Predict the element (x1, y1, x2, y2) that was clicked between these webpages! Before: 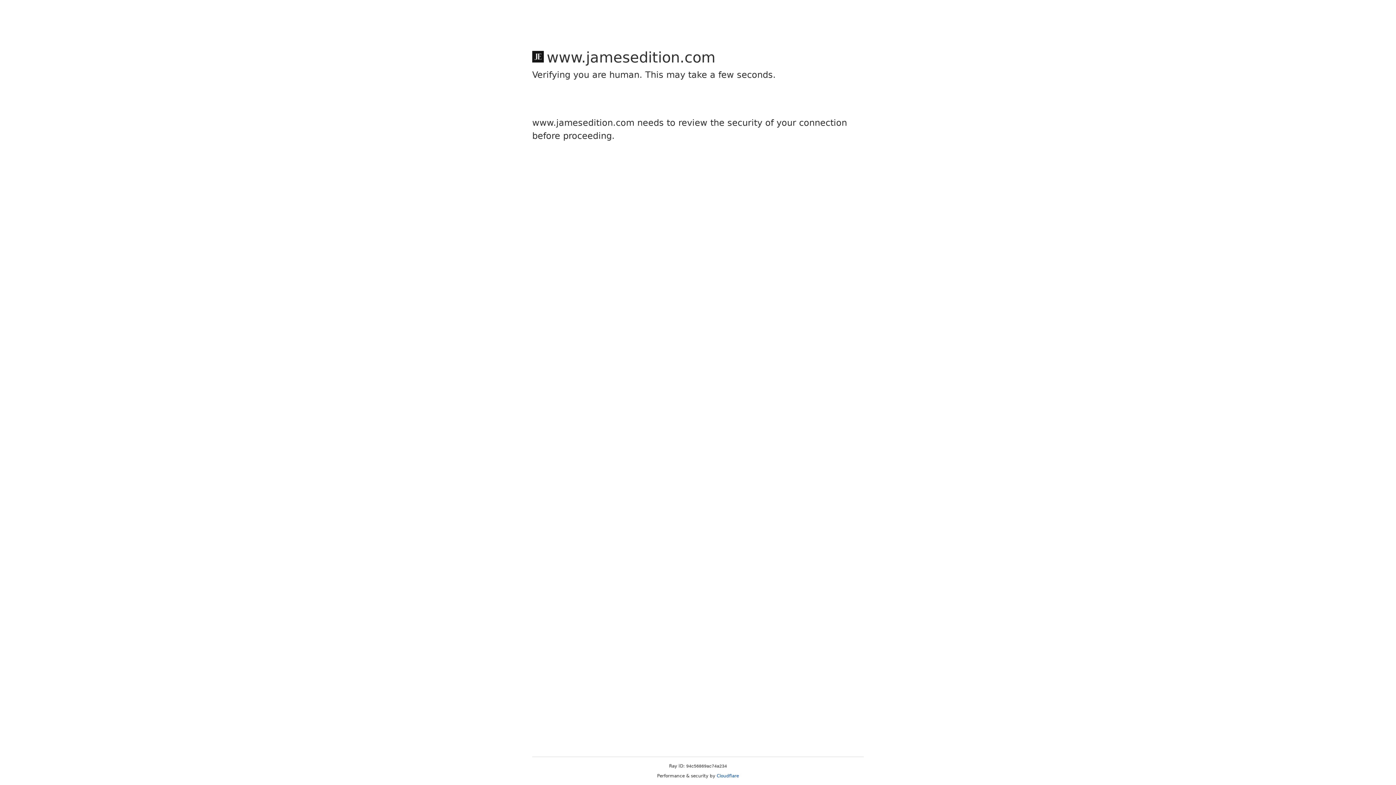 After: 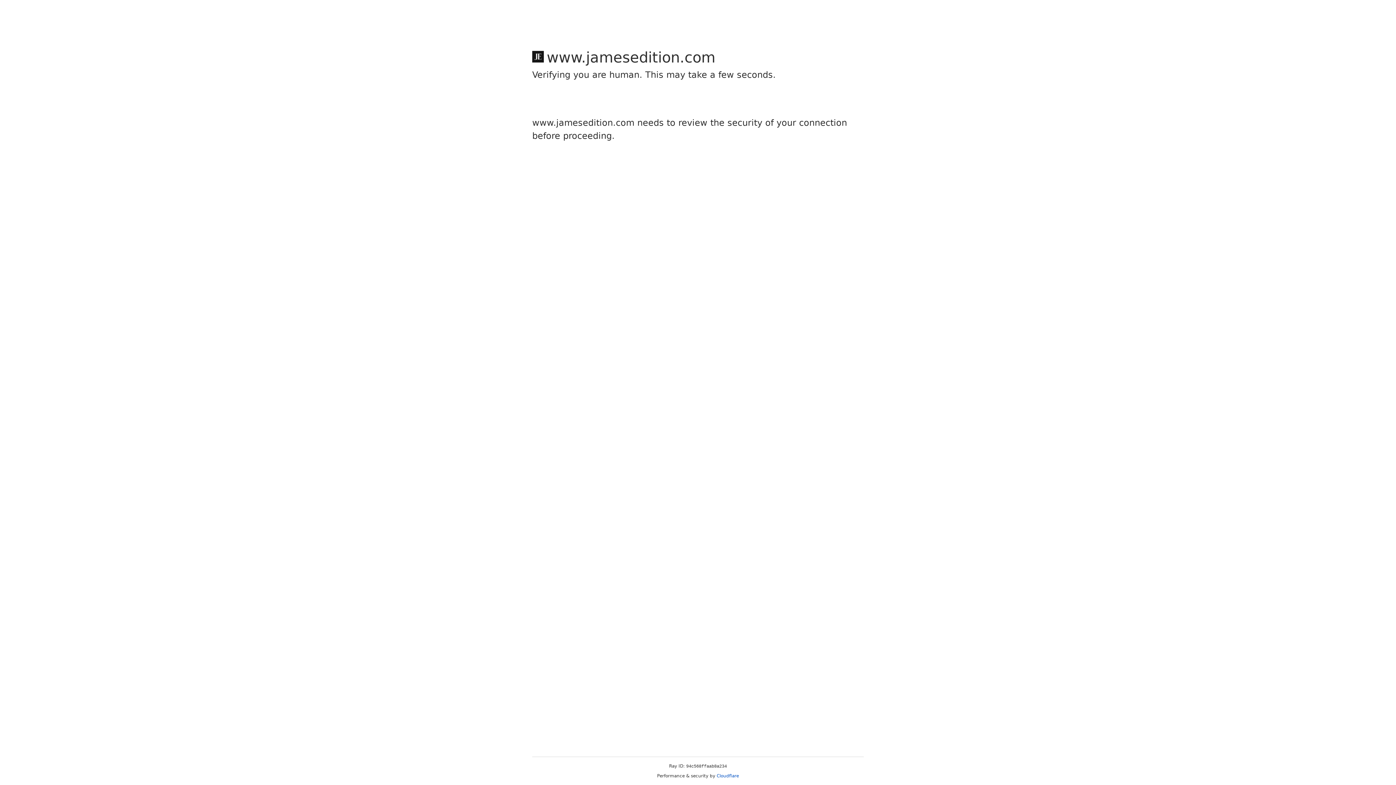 Action: bbox: (716, 773, 739, 778) label: Cloudflare